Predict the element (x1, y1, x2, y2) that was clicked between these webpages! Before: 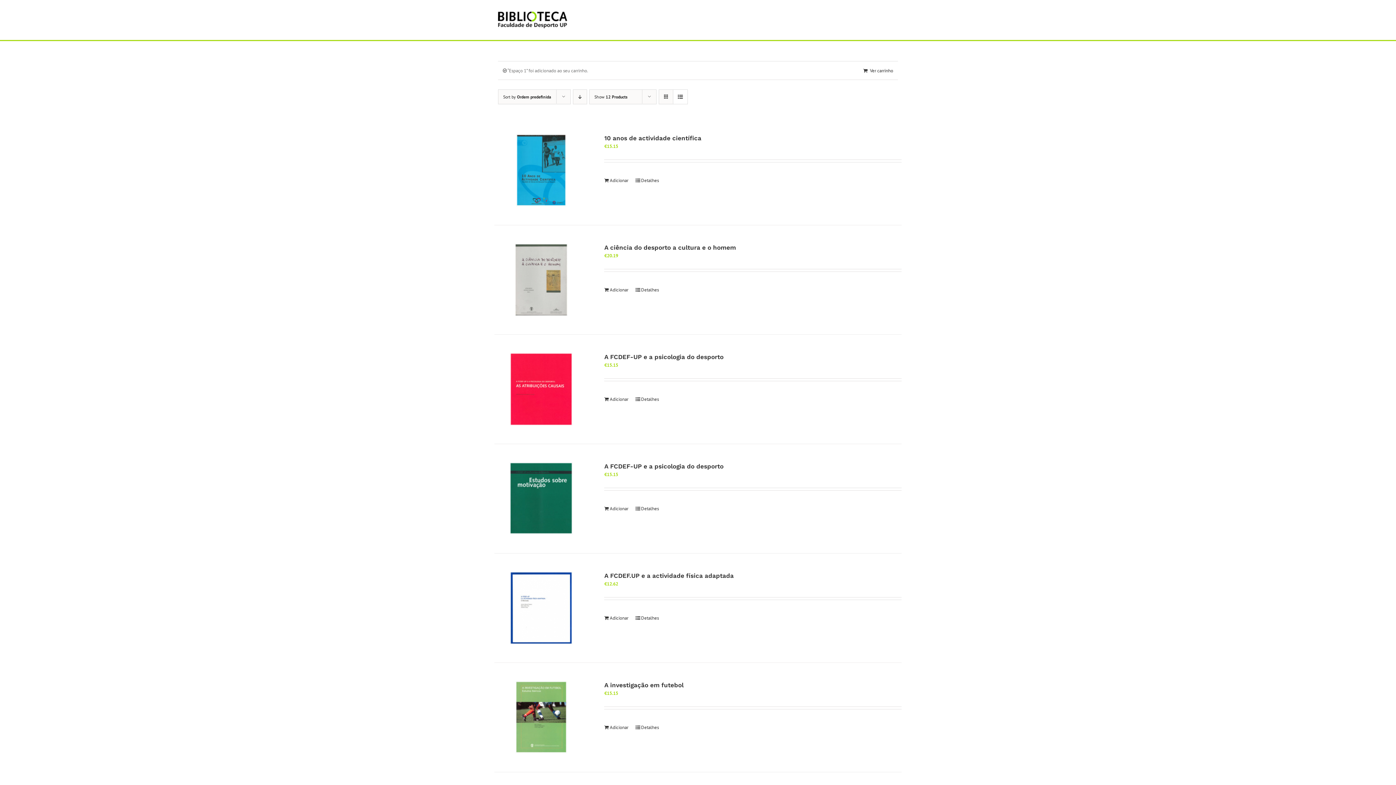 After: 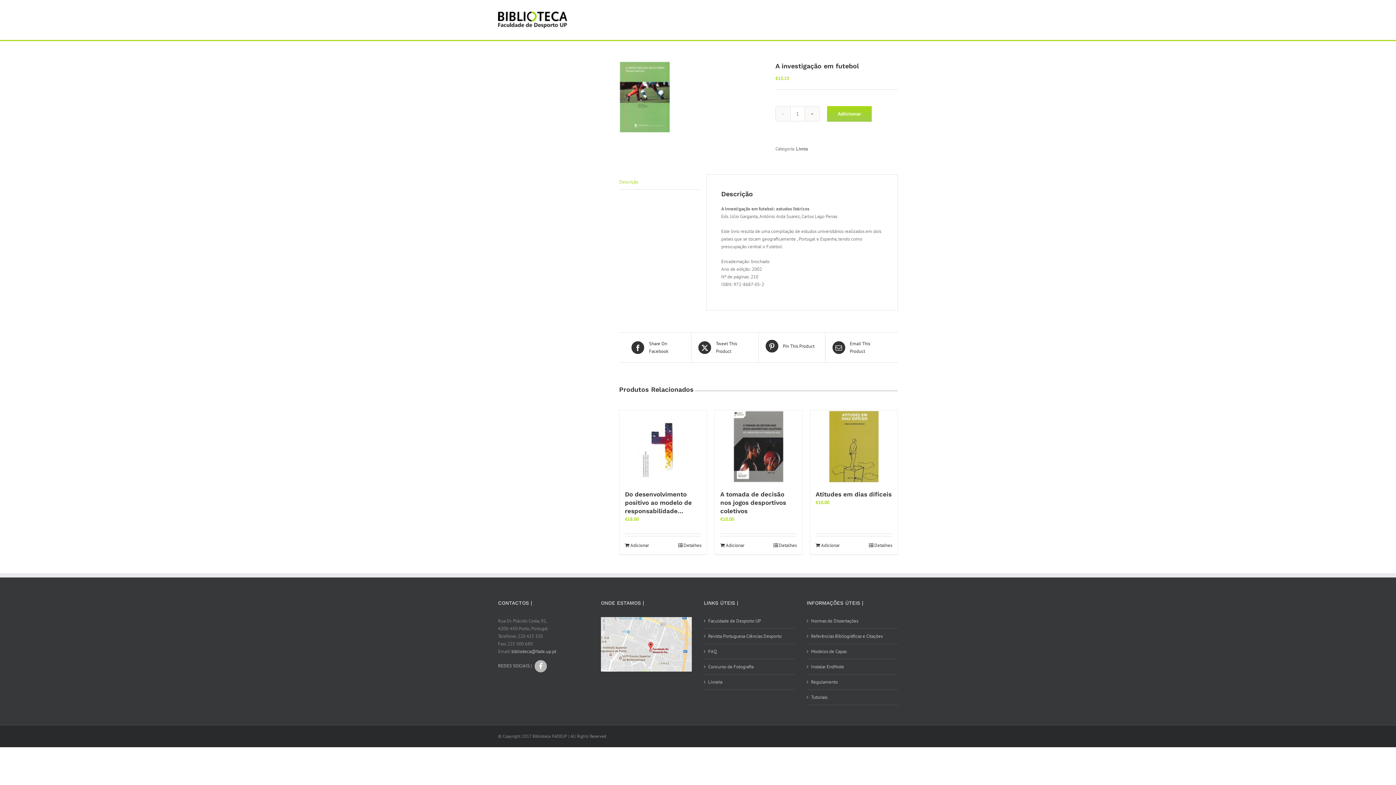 Action: label: A investigação em futebol bbox: (604, 681, 683, 689)